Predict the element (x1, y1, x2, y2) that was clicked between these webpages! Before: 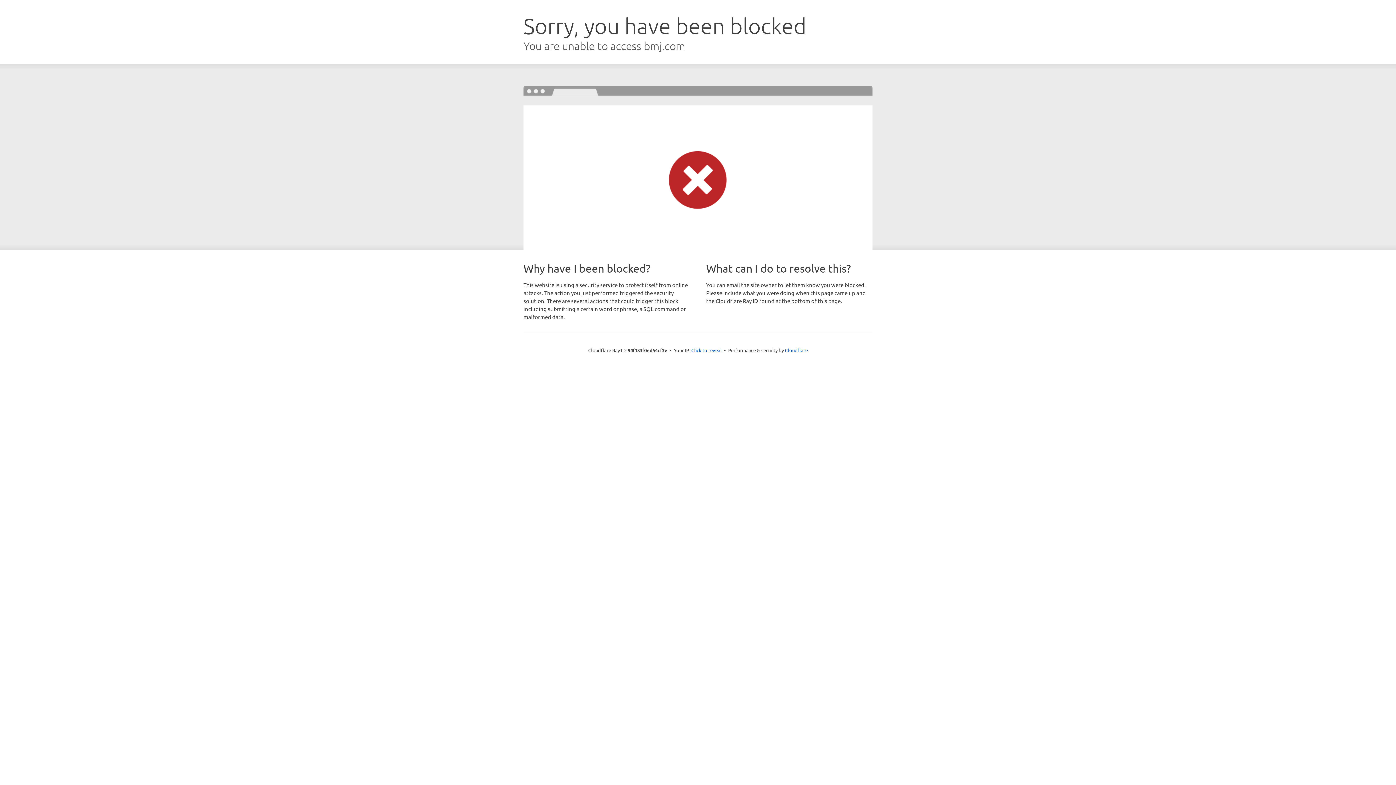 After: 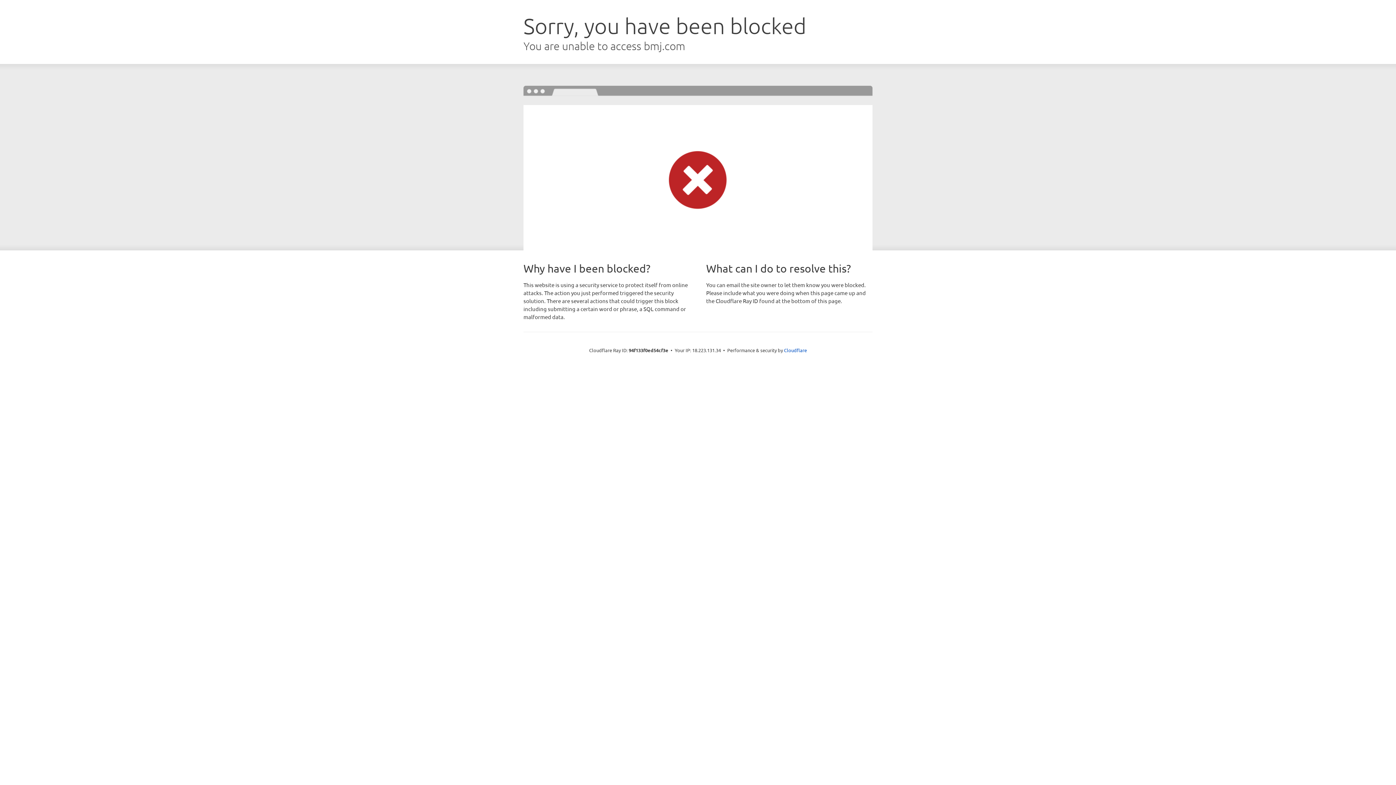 Action: bbox: (691, 346, 722, 353) label: Click to reveal